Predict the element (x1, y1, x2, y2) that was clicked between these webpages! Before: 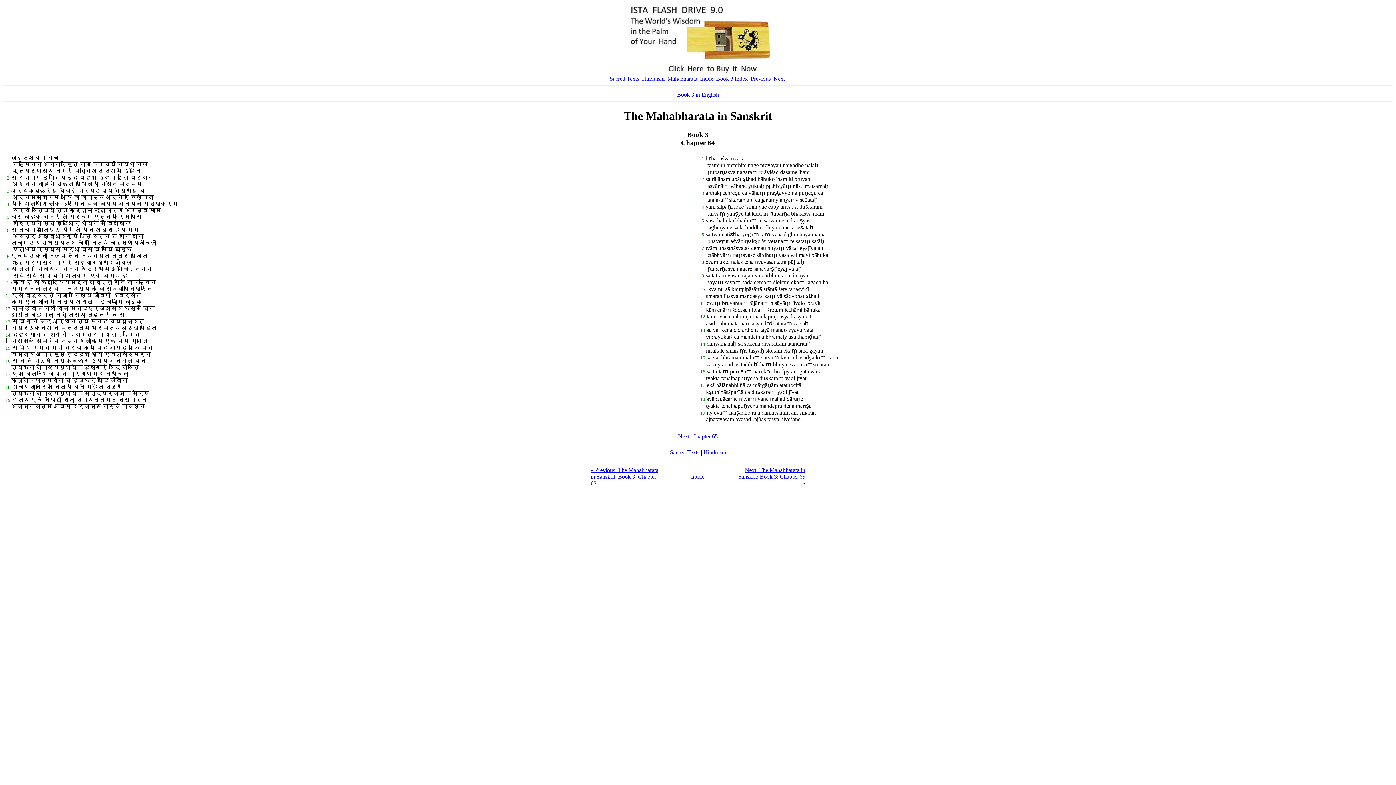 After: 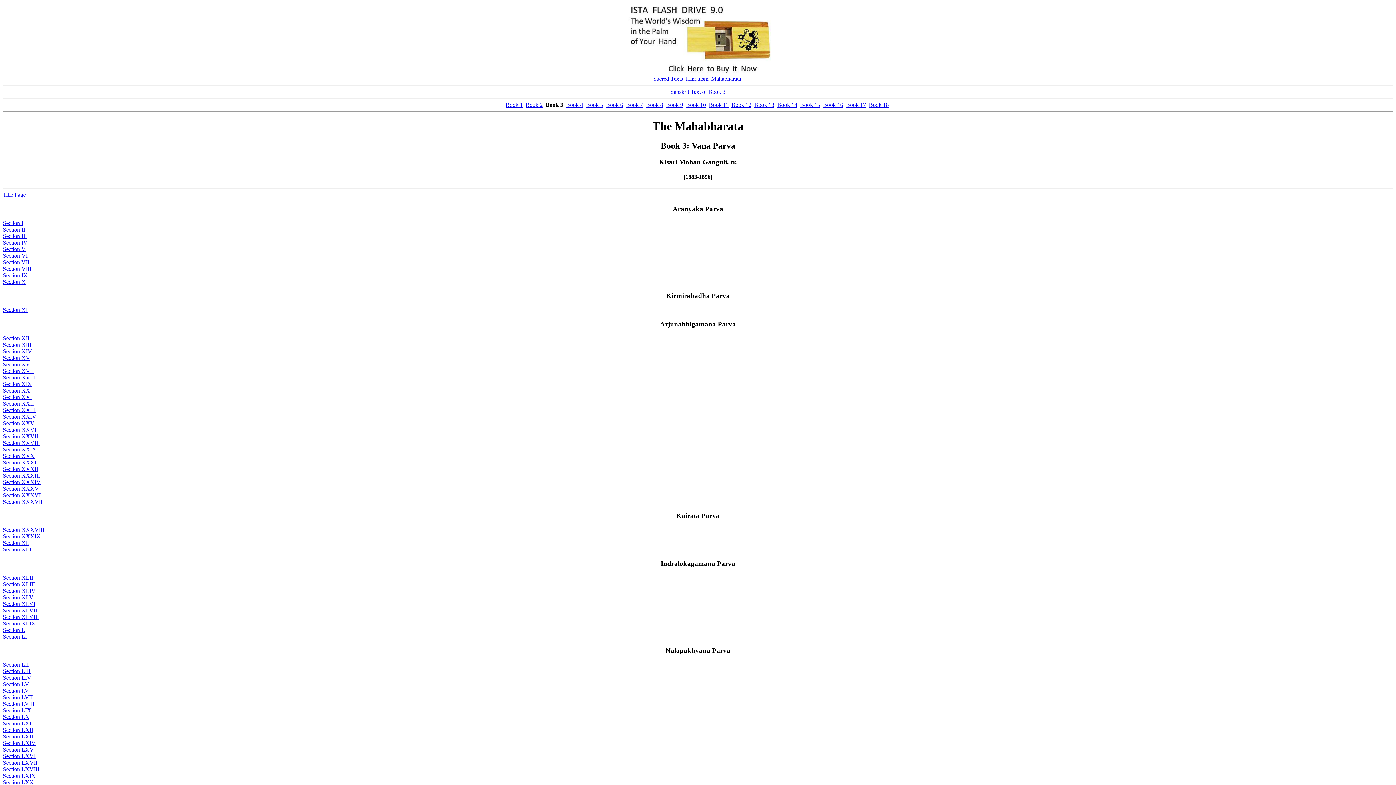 Action: label: Book 3 in English bbox: (677, 91, 719, 97)